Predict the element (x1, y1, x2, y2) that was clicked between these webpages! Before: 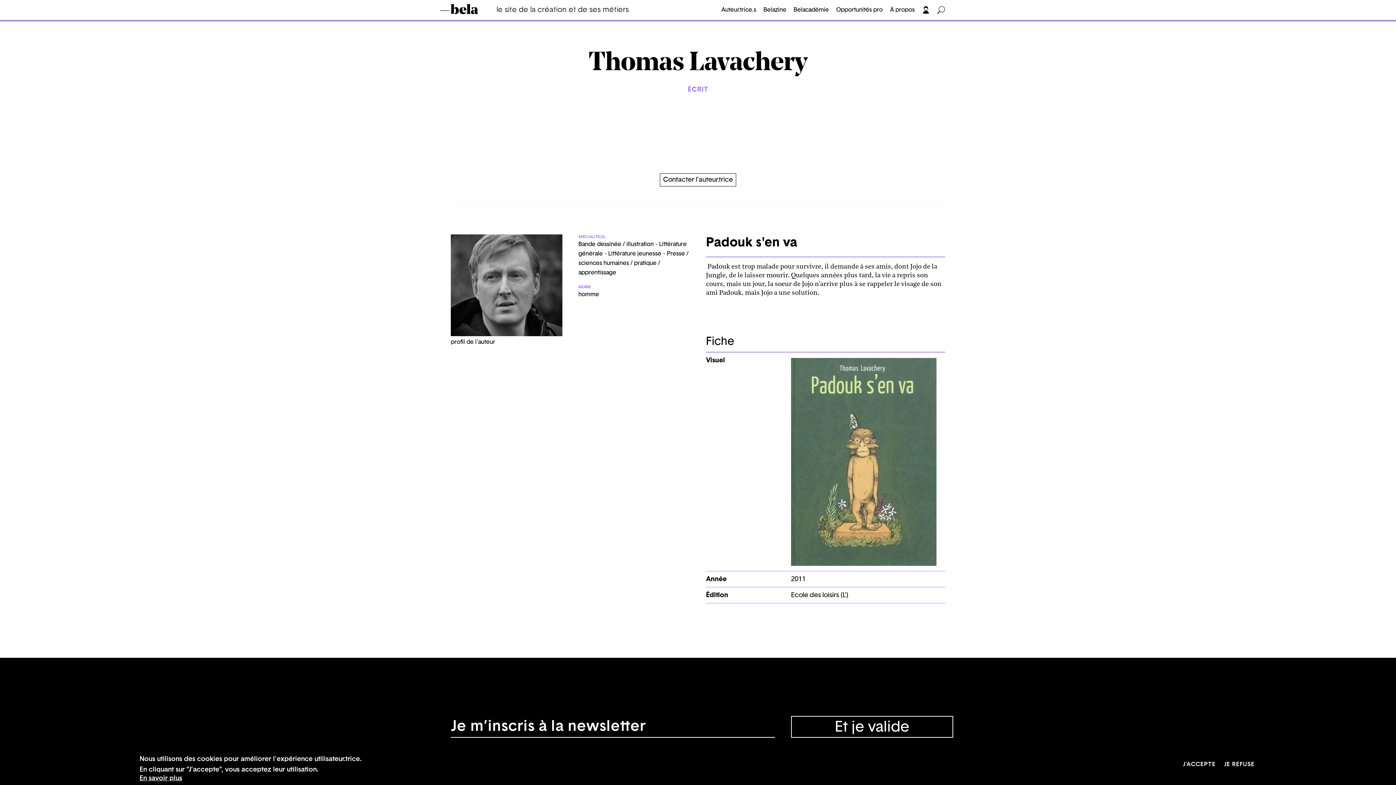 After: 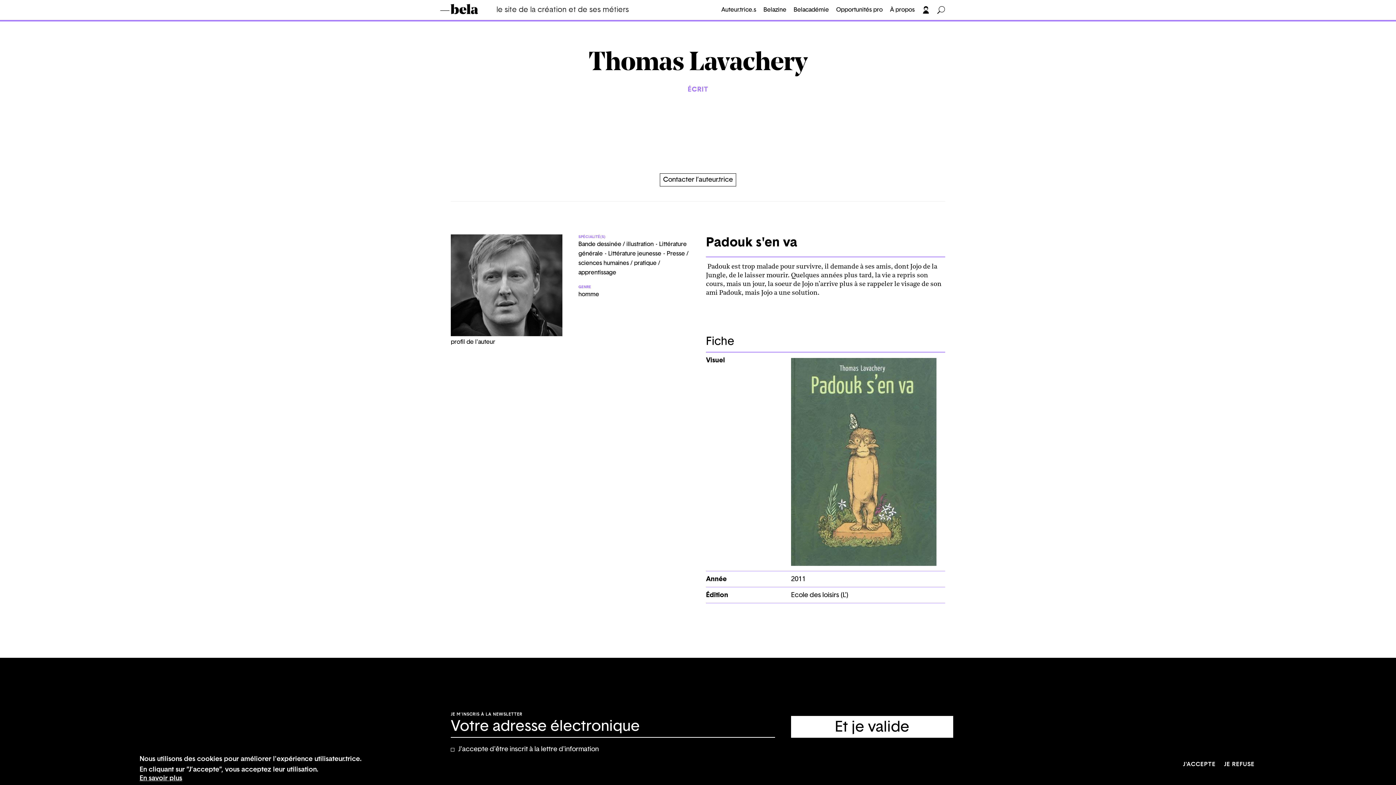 Action: bbox: (791, 716, 953, 738) label: Et je valide